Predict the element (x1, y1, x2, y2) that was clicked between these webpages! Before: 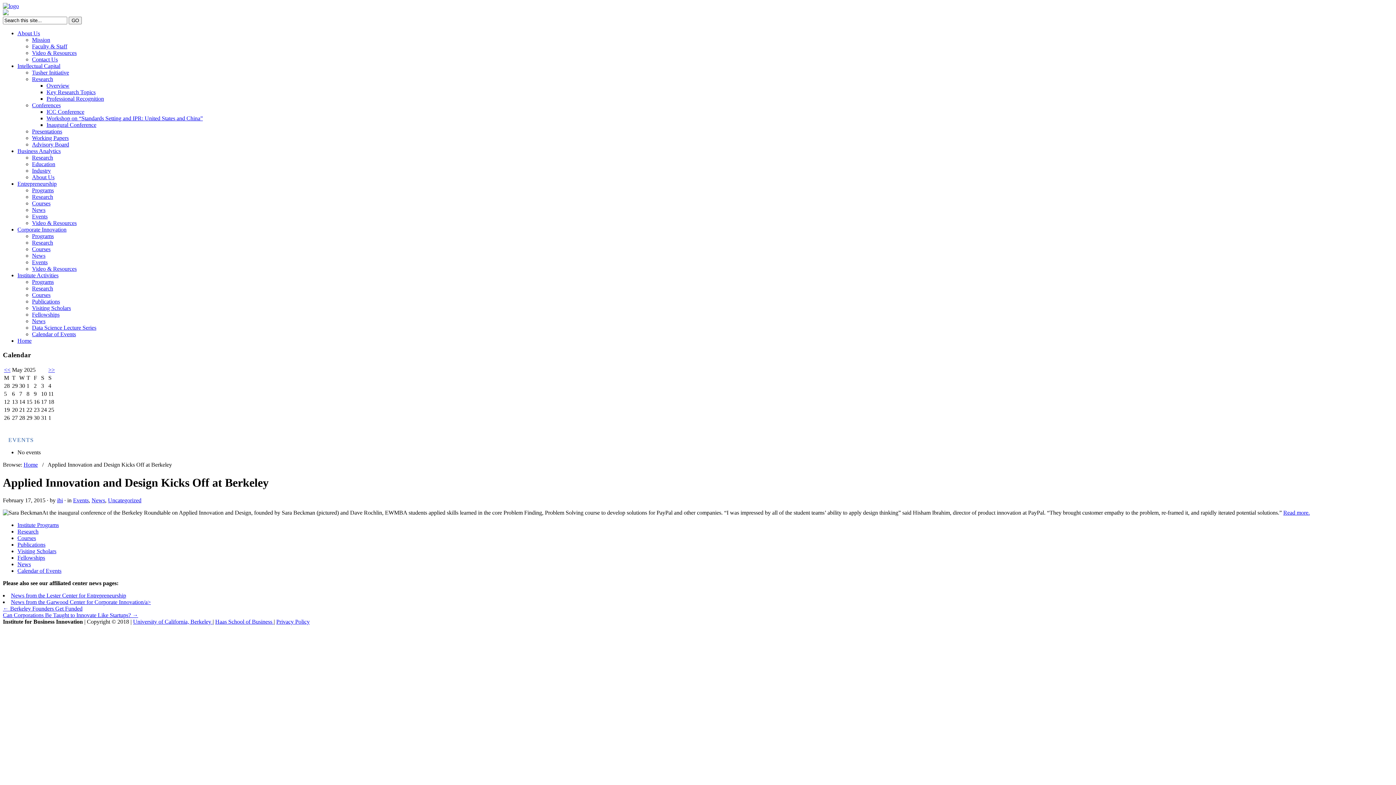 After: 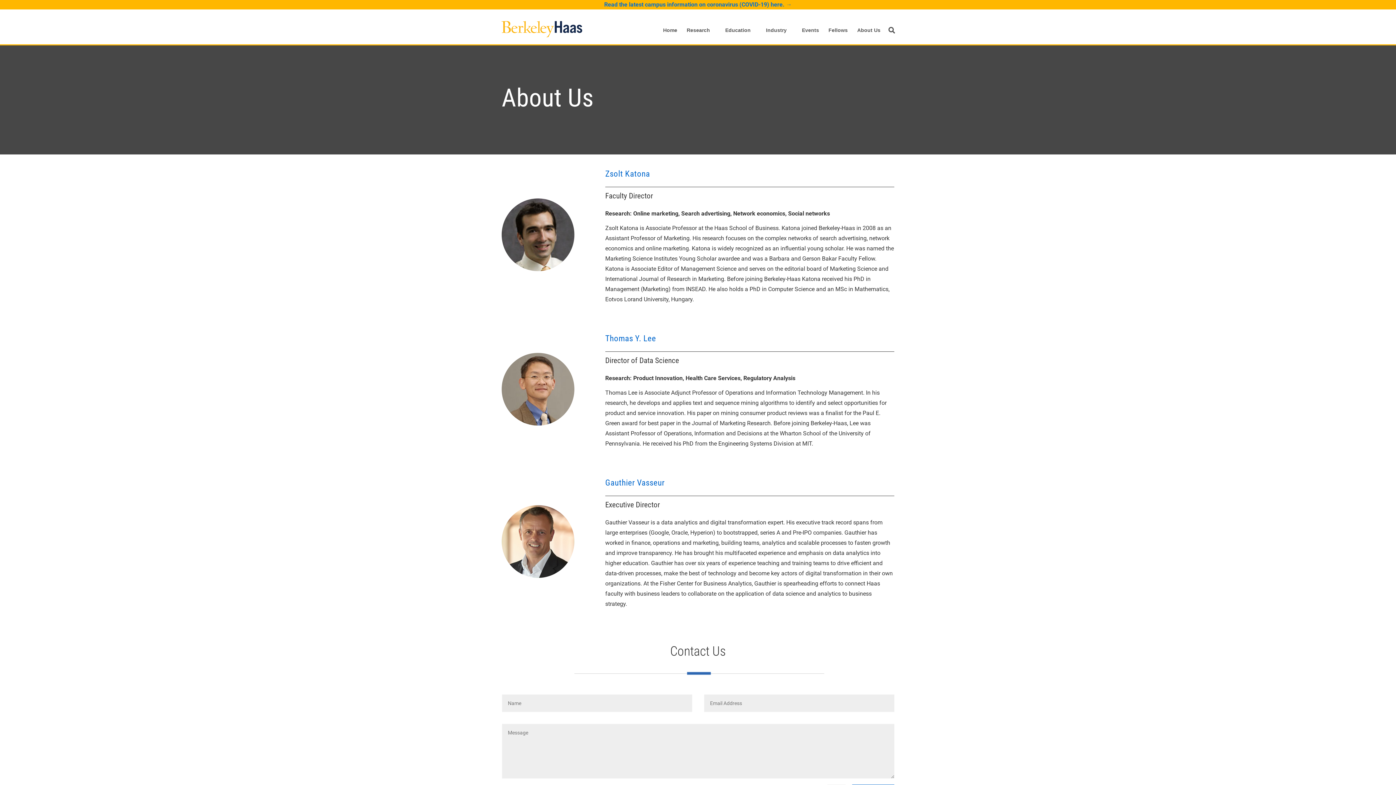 Action: label: About Us bbox: (32, 174, 54, 180)